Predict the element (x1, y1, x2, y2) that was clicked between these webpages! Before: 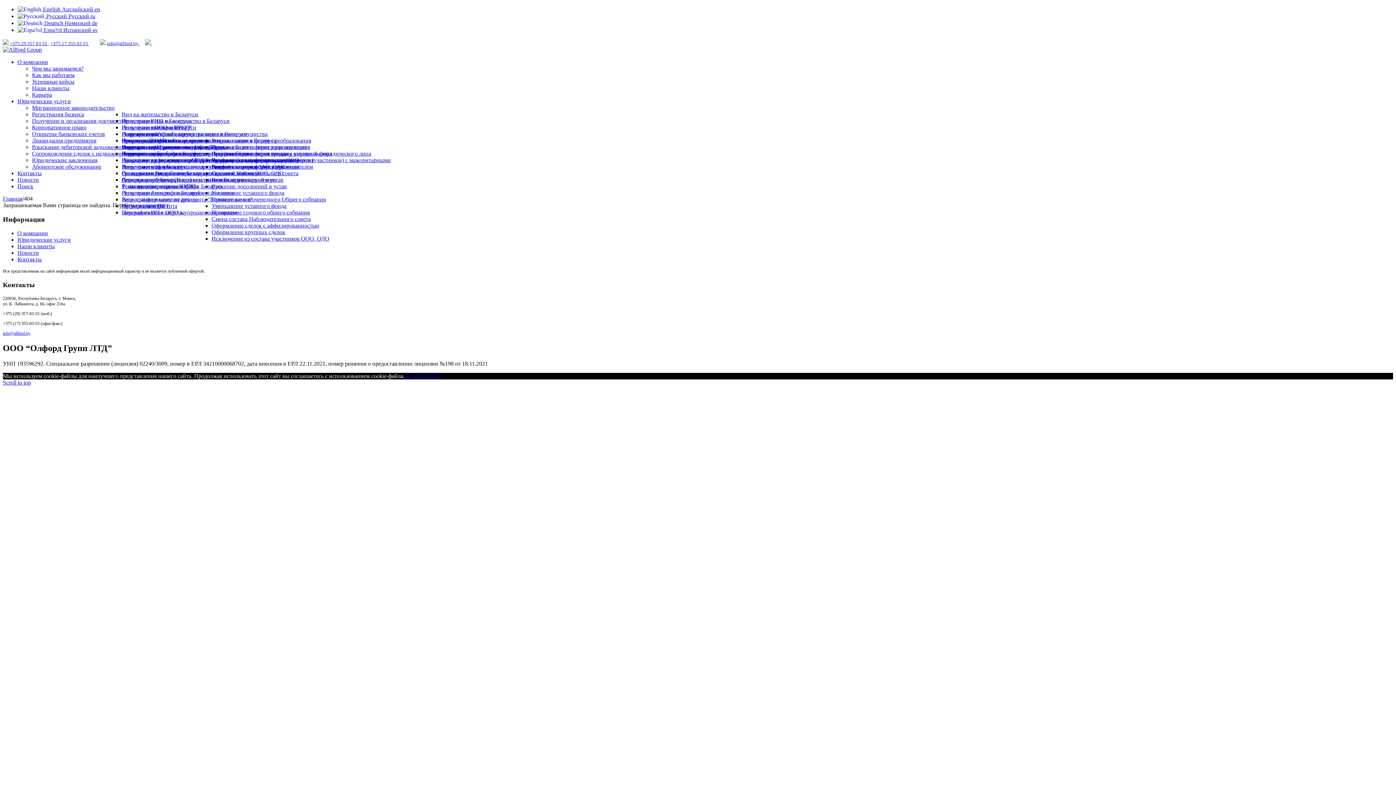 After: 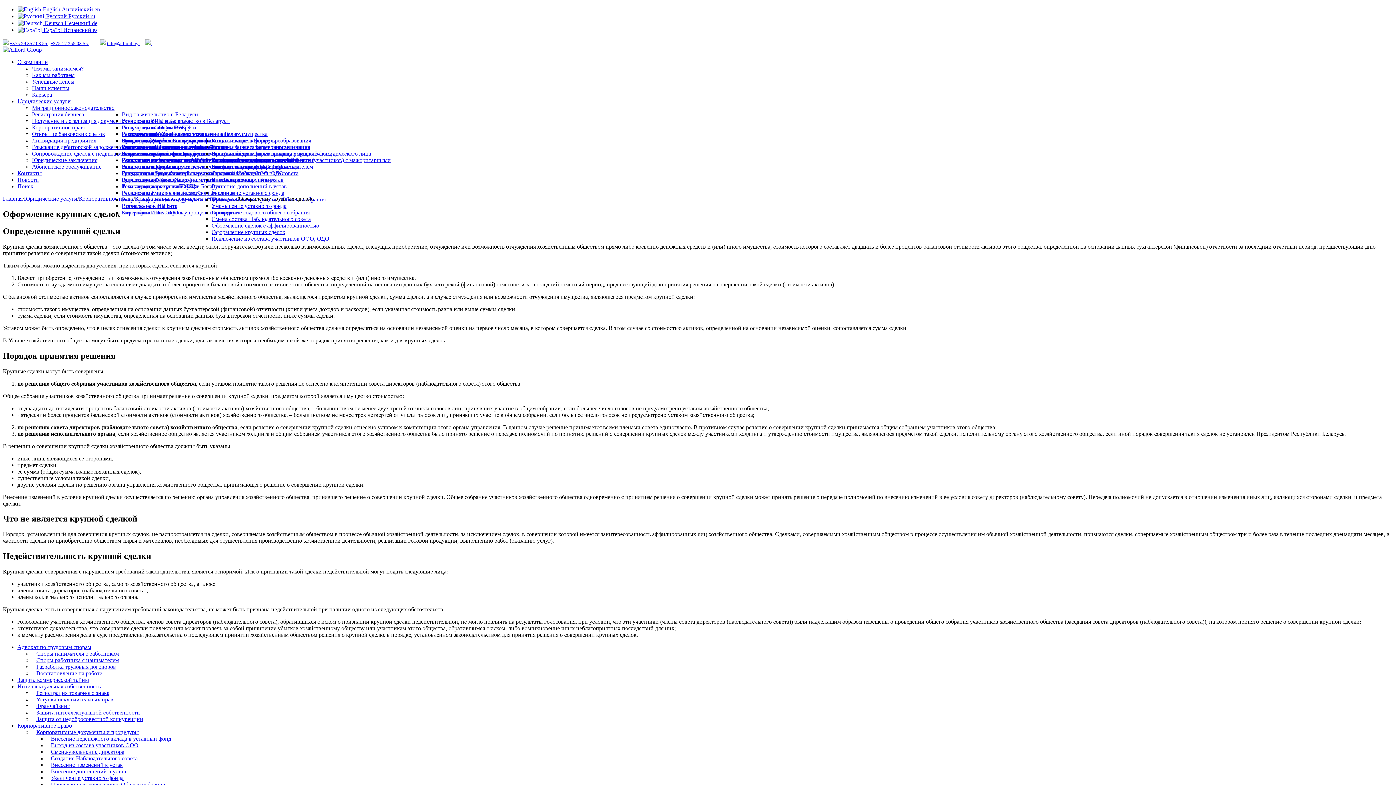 Action: label: Оформление крупных сделок bbox: (211, 229, 285, 235)